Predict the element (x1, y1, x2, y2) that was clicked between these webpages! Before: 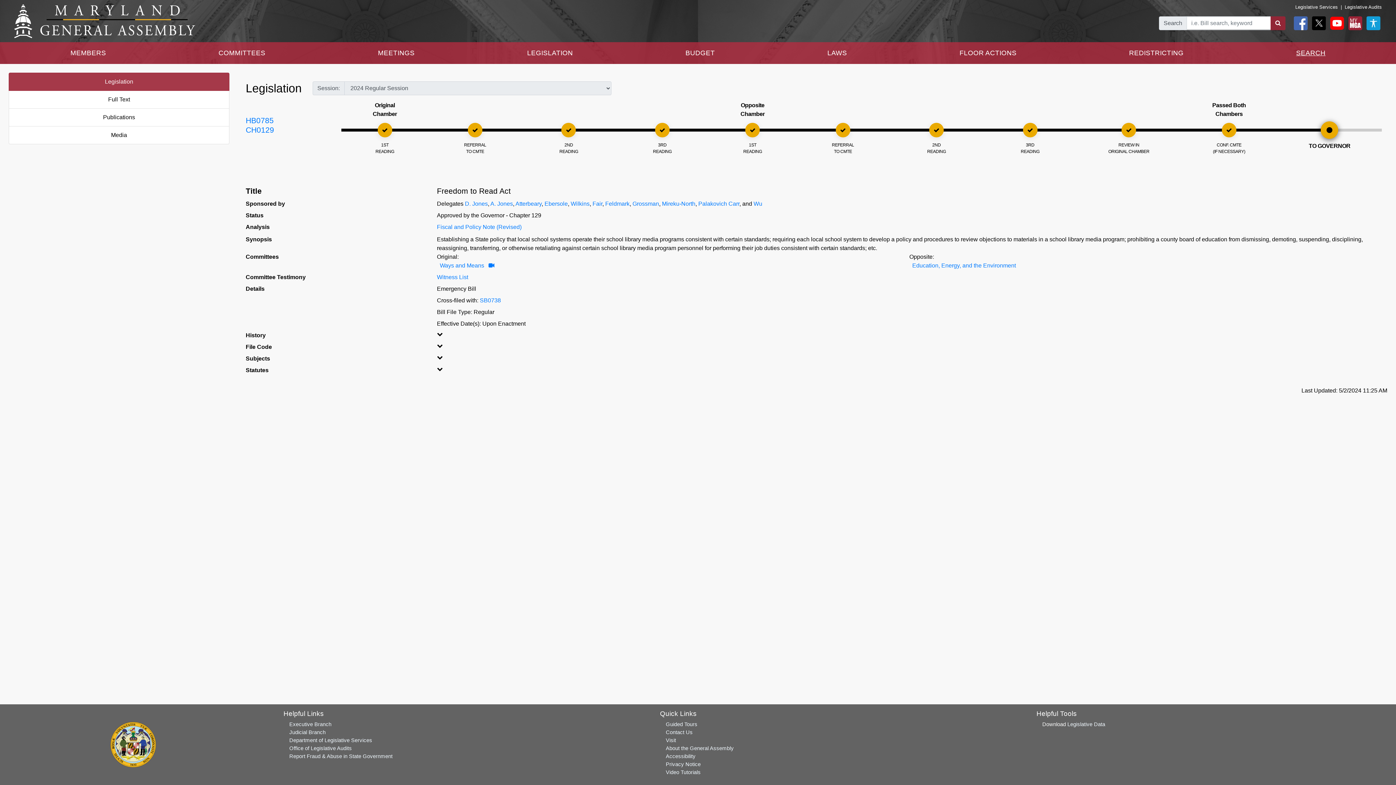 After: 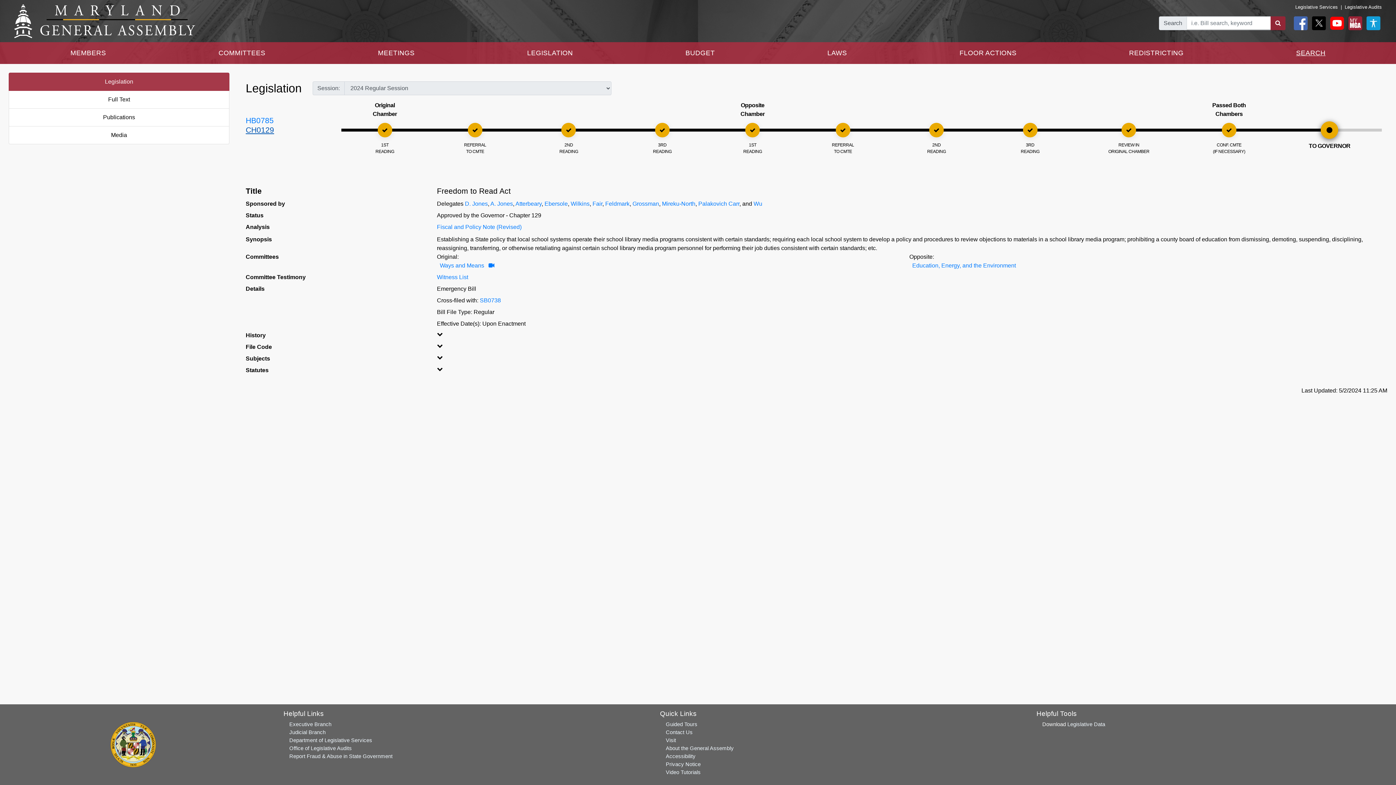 Action: label: CH0129 bbox: (245, 125, 274, 134)